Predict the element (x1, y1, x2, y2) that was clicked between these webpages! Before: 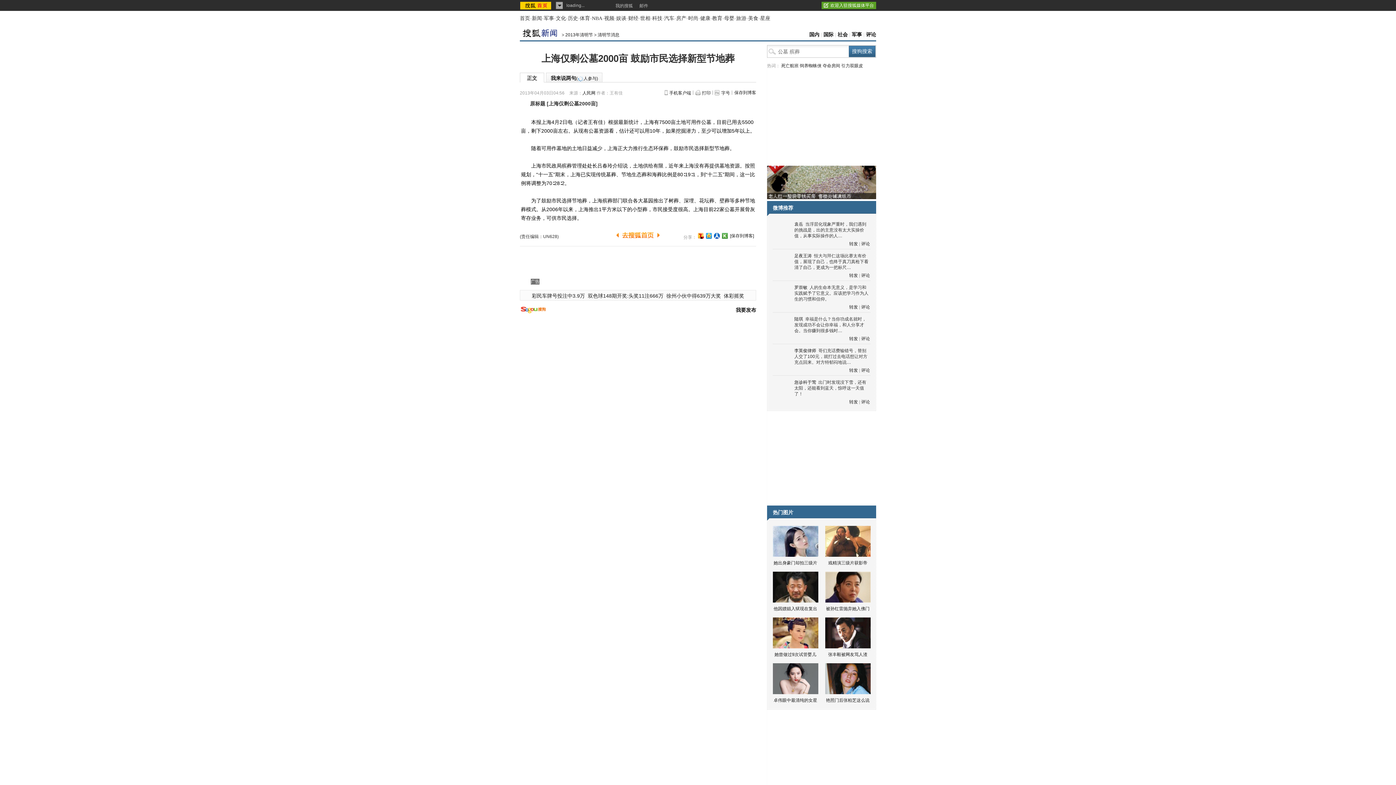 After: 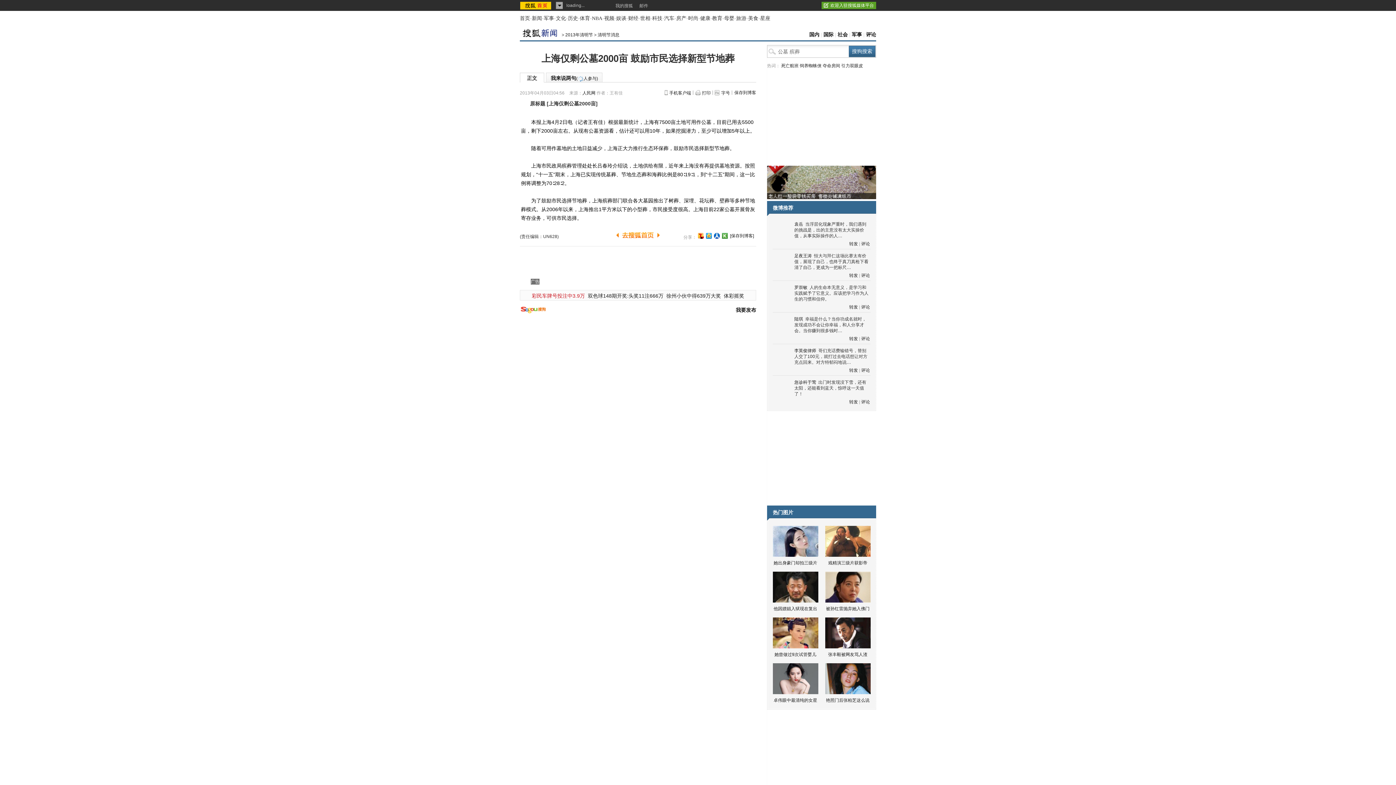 Action: bbox: (532, 293, 585, 298) label: 彩民车牌号投注中3.9万